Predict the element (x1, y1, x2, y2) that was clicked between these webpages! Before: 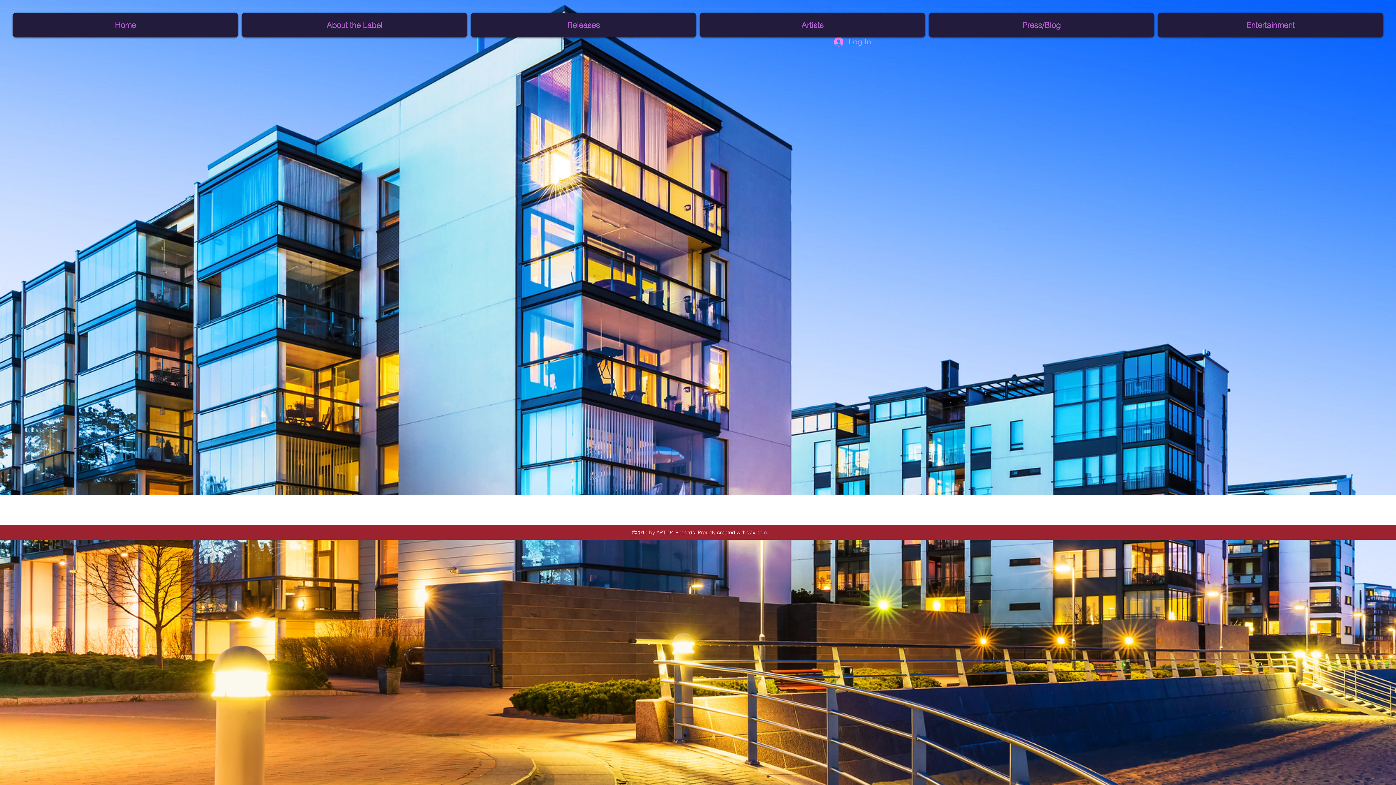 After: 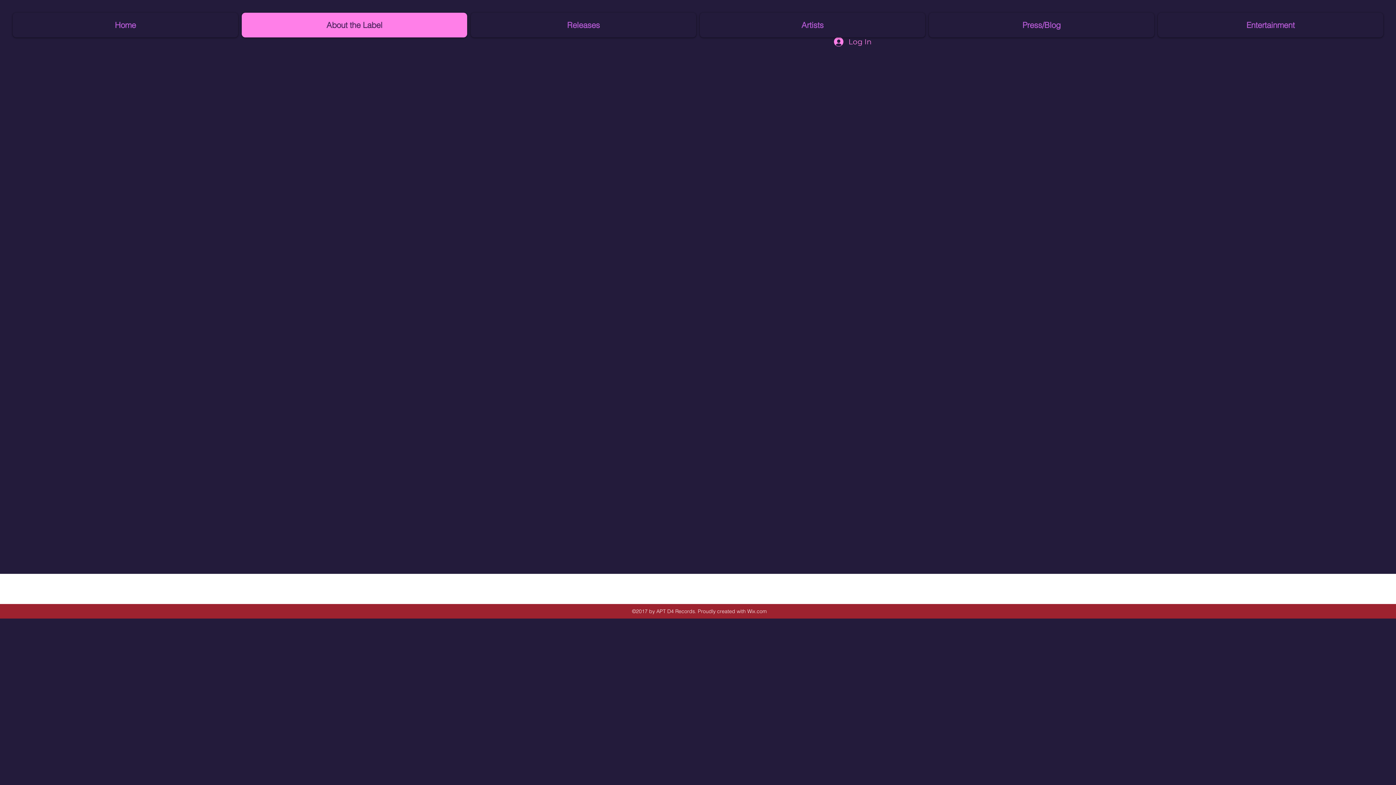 Action: bbox: (241, 12, 467, 37) label: About the Label